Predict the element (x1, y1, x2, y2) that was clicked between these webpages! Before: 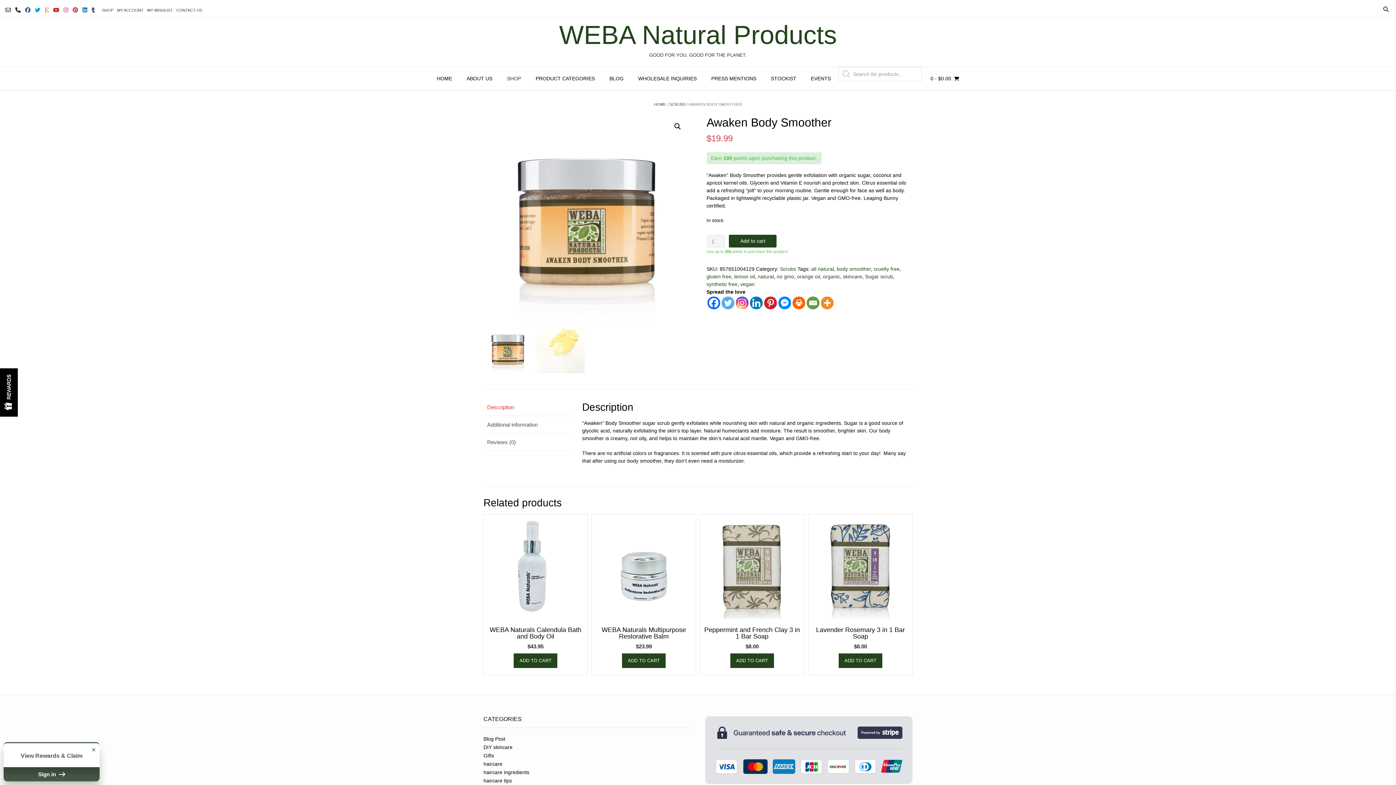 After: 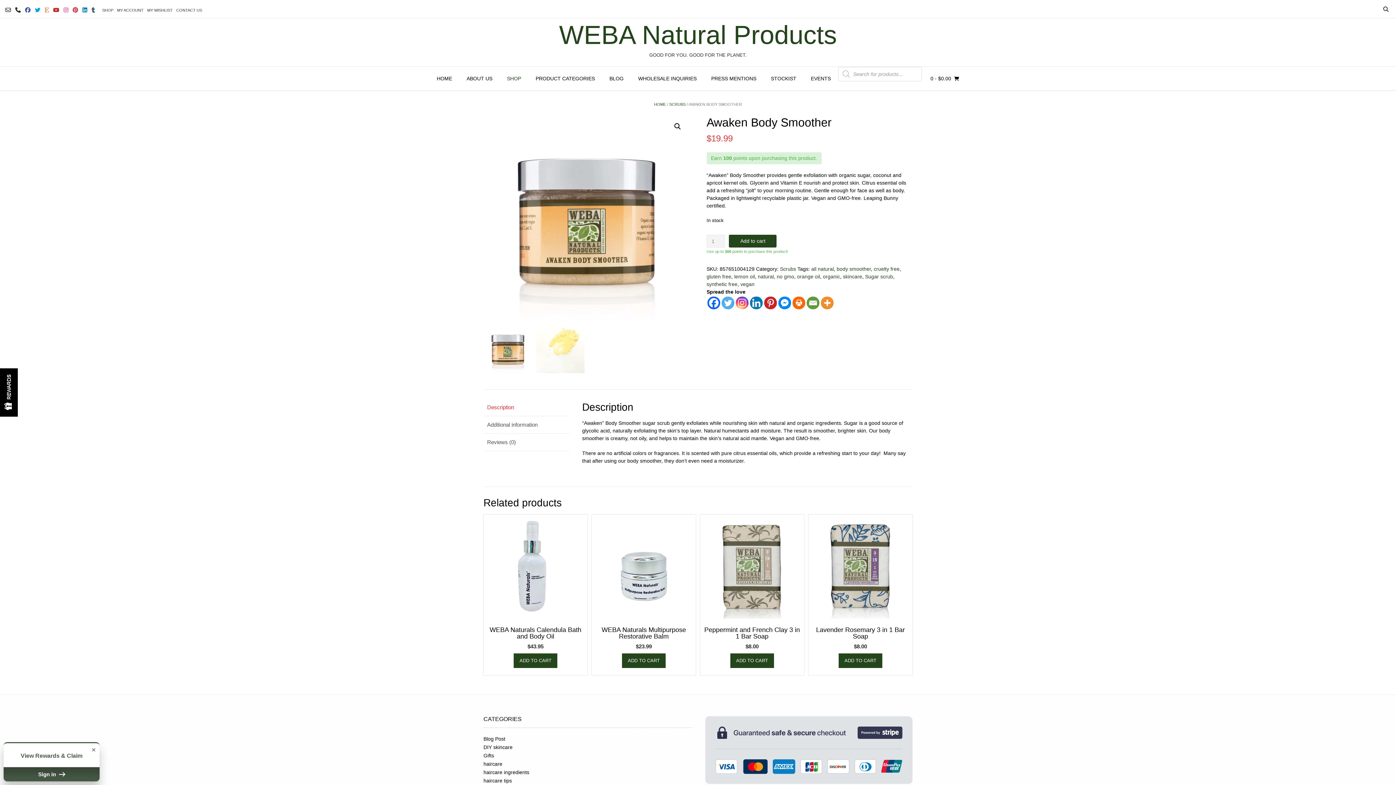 Action: bbox: (707, 296, 720, 309) label: Facebook